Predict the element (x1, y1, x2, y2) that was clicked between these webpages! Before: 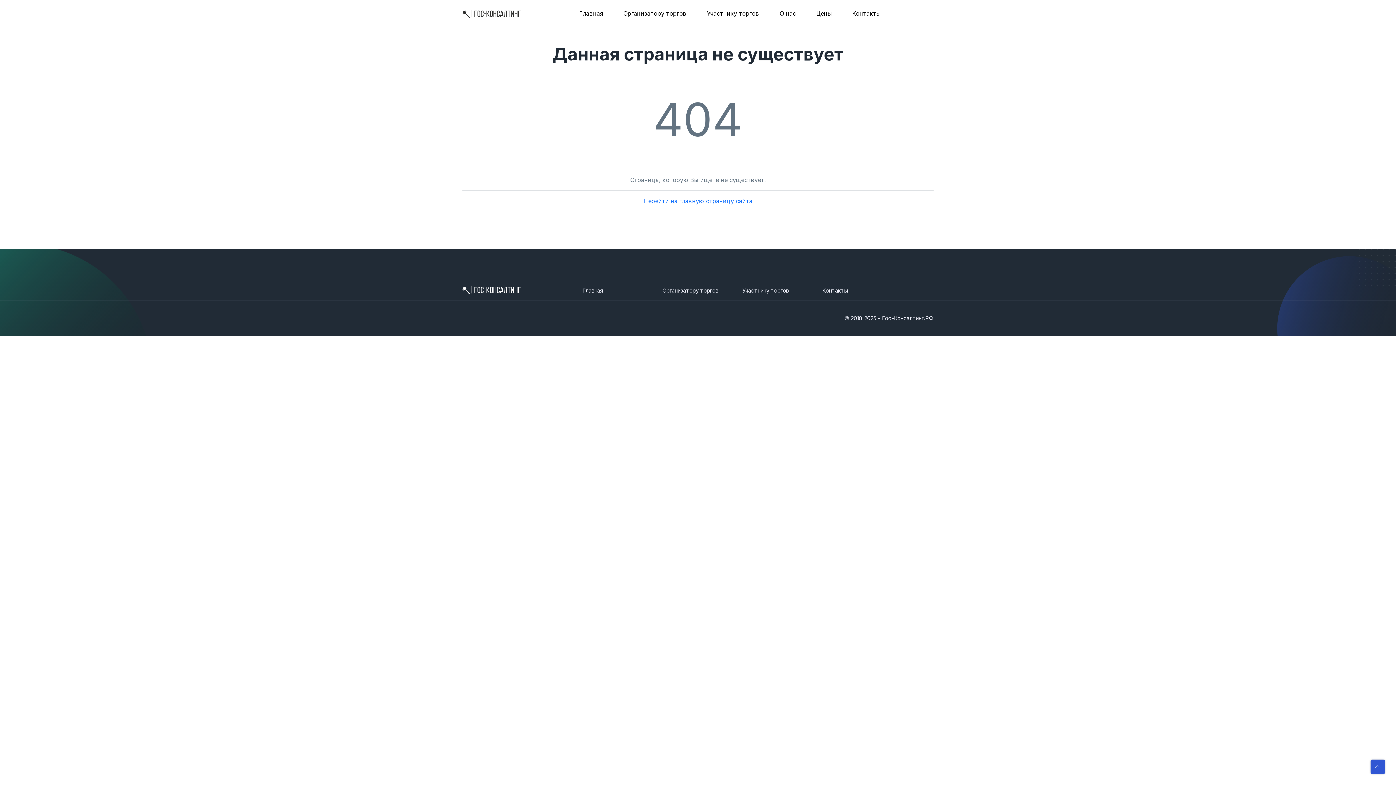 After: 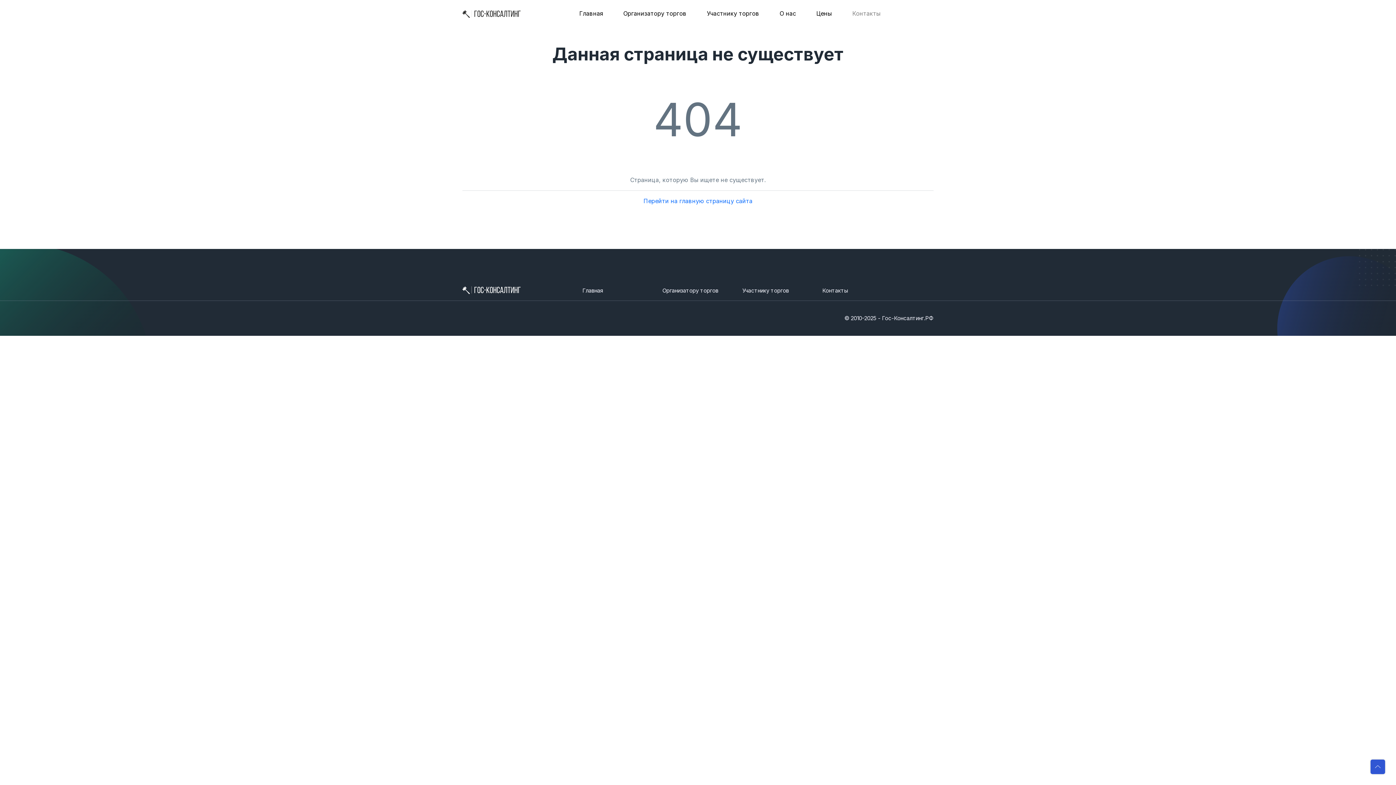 Action: label: Контакты bbox: (849, 0, 883, 26)